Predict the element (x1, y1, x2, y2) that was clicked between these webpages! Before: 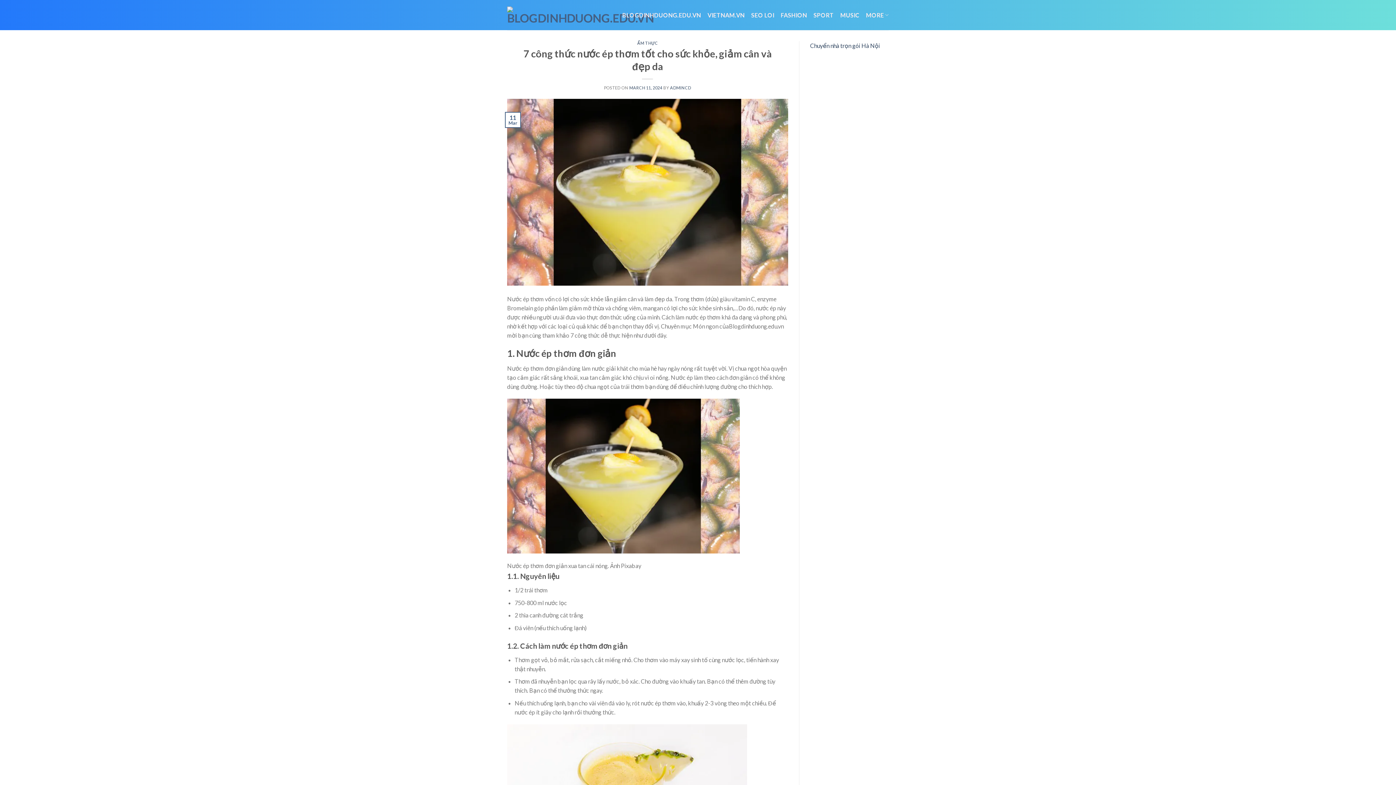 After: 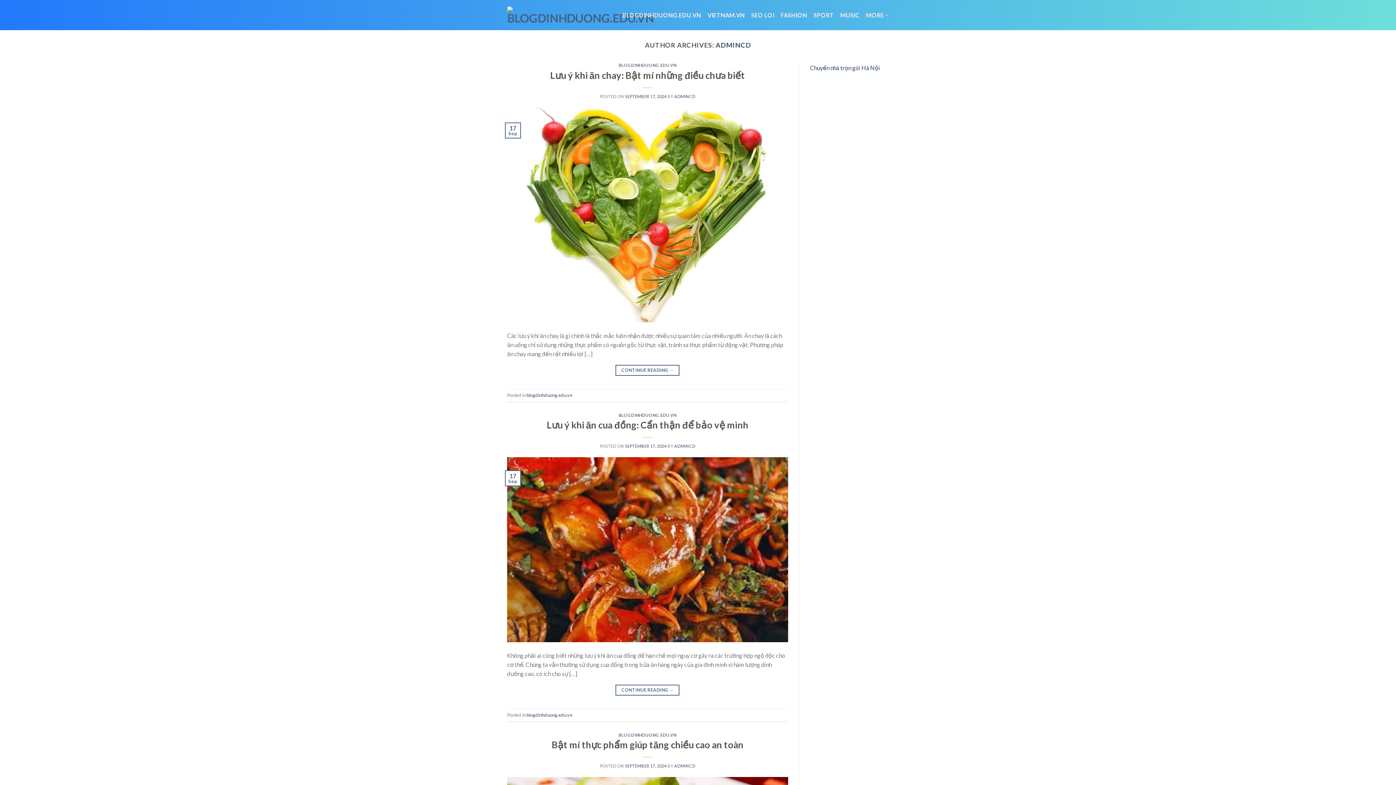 Action: label: ADMINCD bbox: (670, 85, 691, 90)